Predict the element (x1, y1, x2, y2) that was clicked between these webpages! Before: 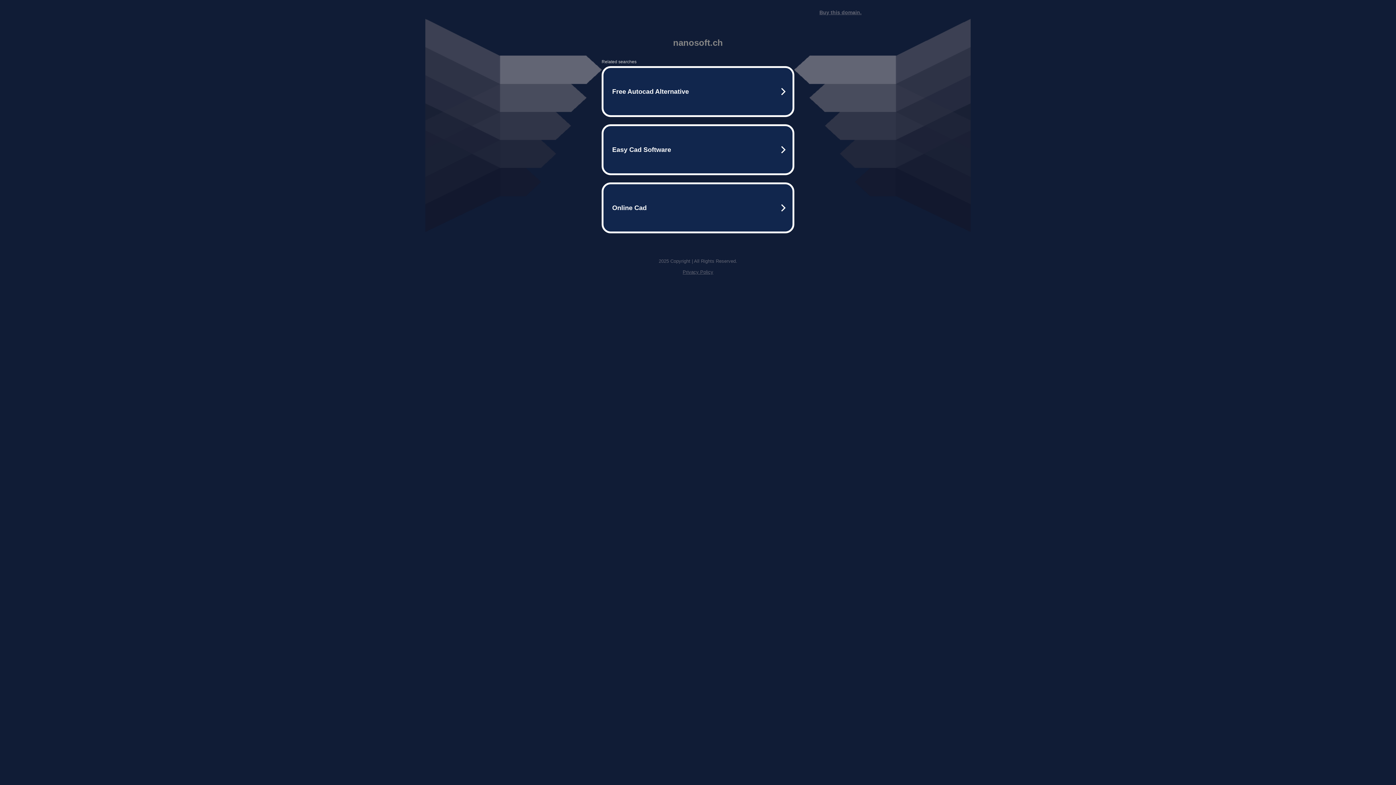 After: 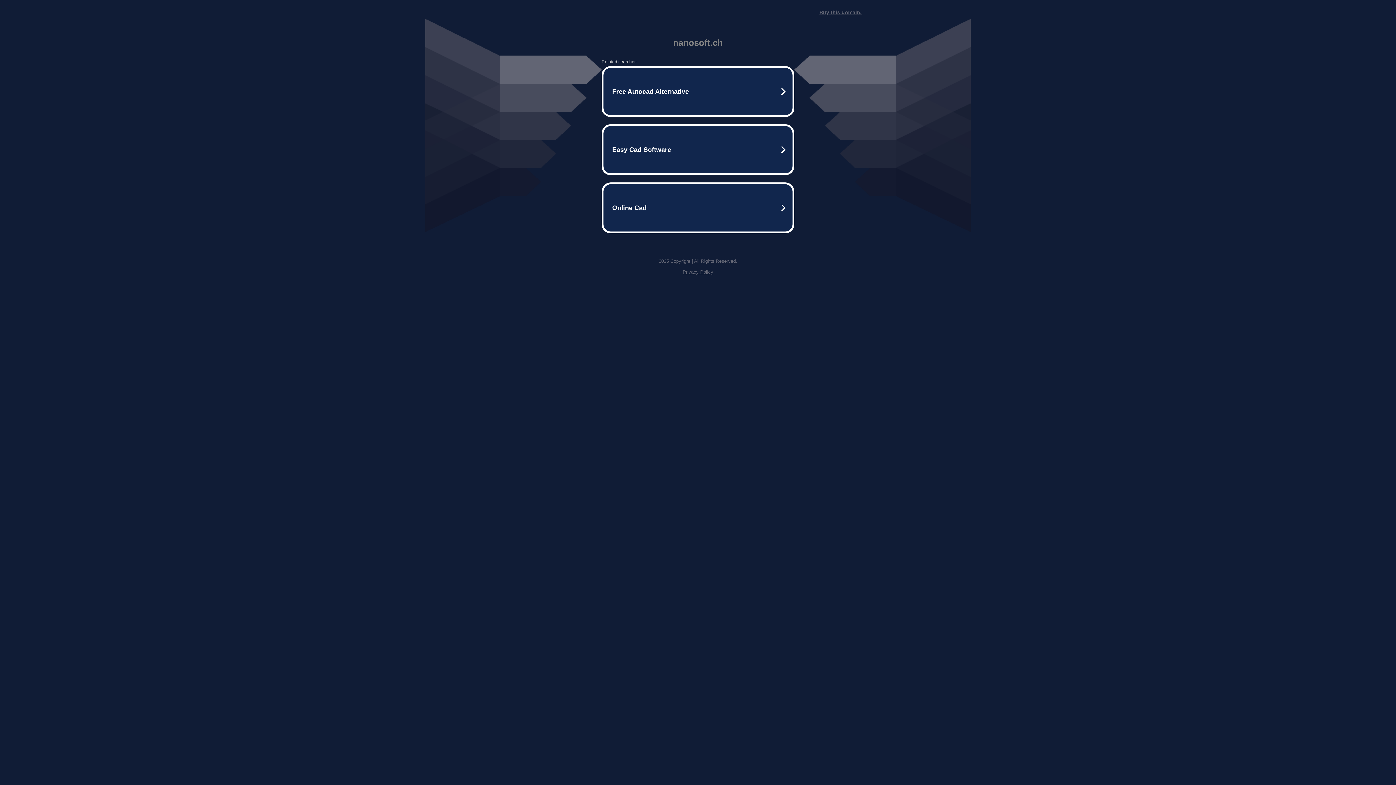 Action: label: Buy this domain. bbox: (819, 9, 861, 15)